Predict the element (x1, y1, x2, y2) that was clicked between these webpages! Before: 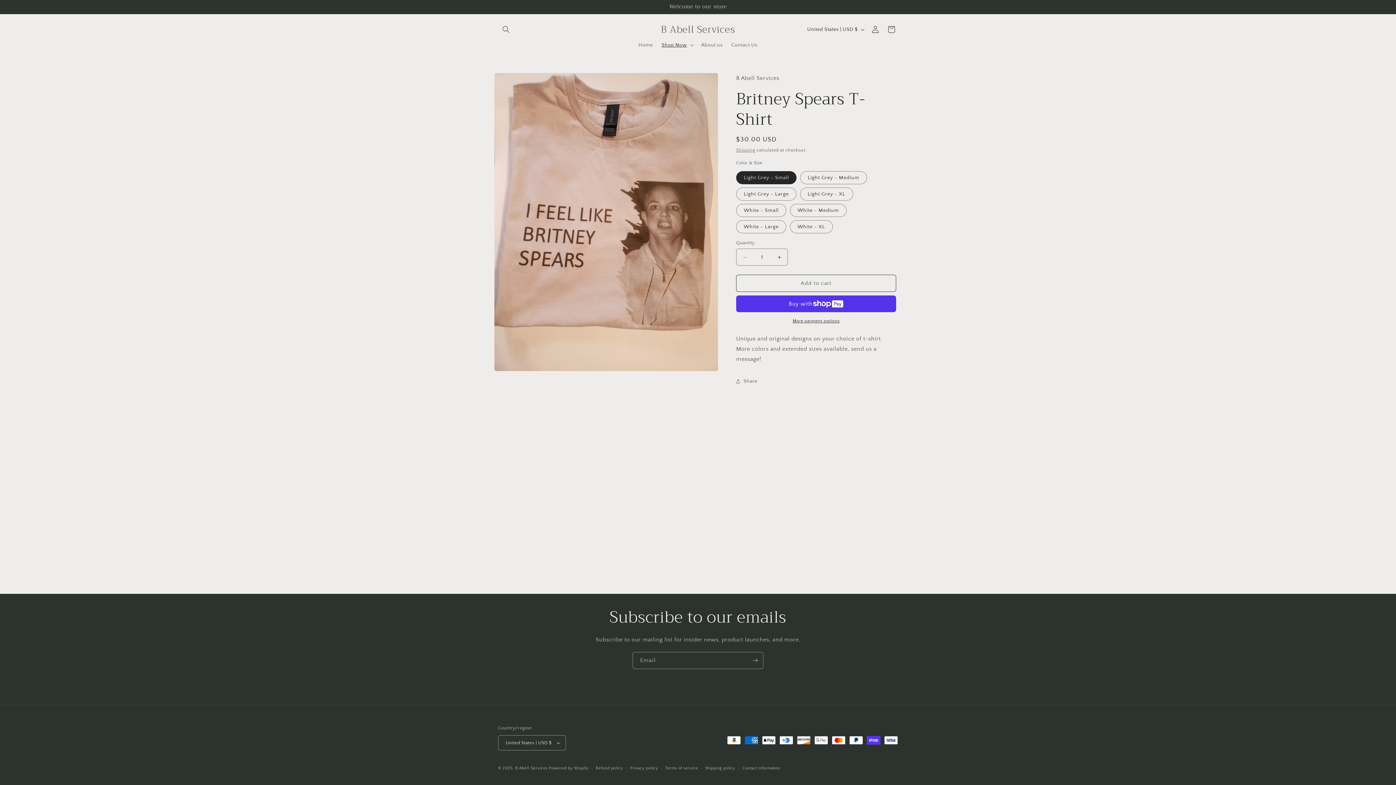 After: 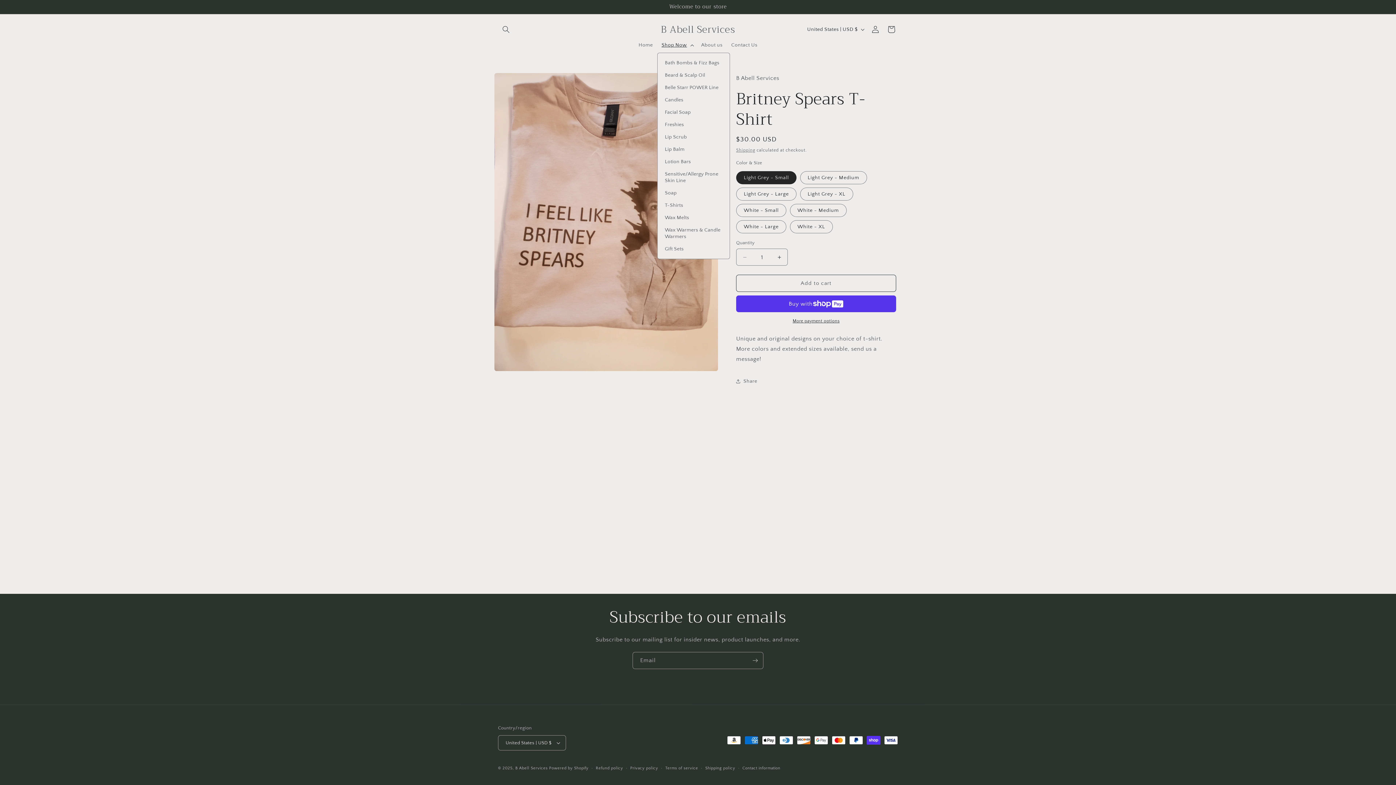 Action: bbox: (657, 37, 696, 52) label: Shop Now